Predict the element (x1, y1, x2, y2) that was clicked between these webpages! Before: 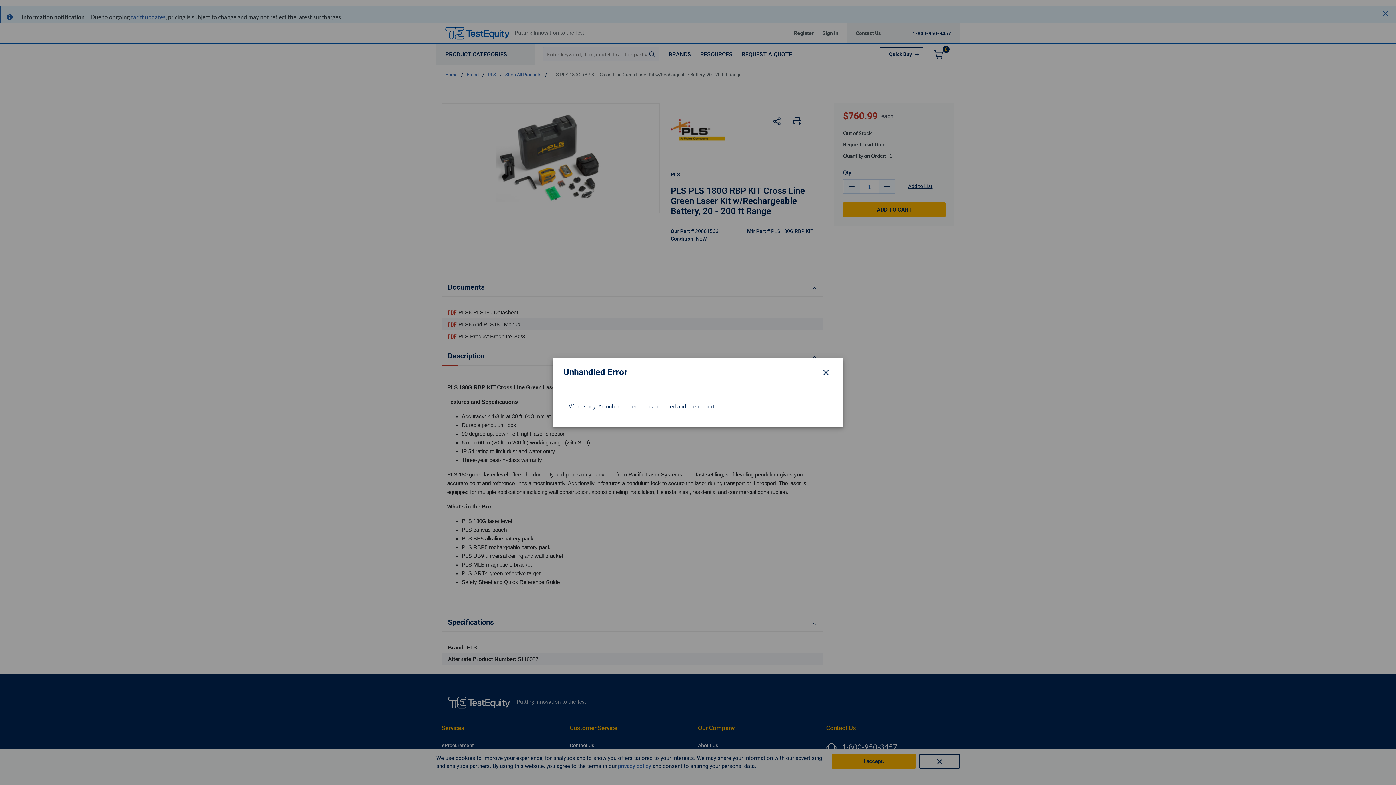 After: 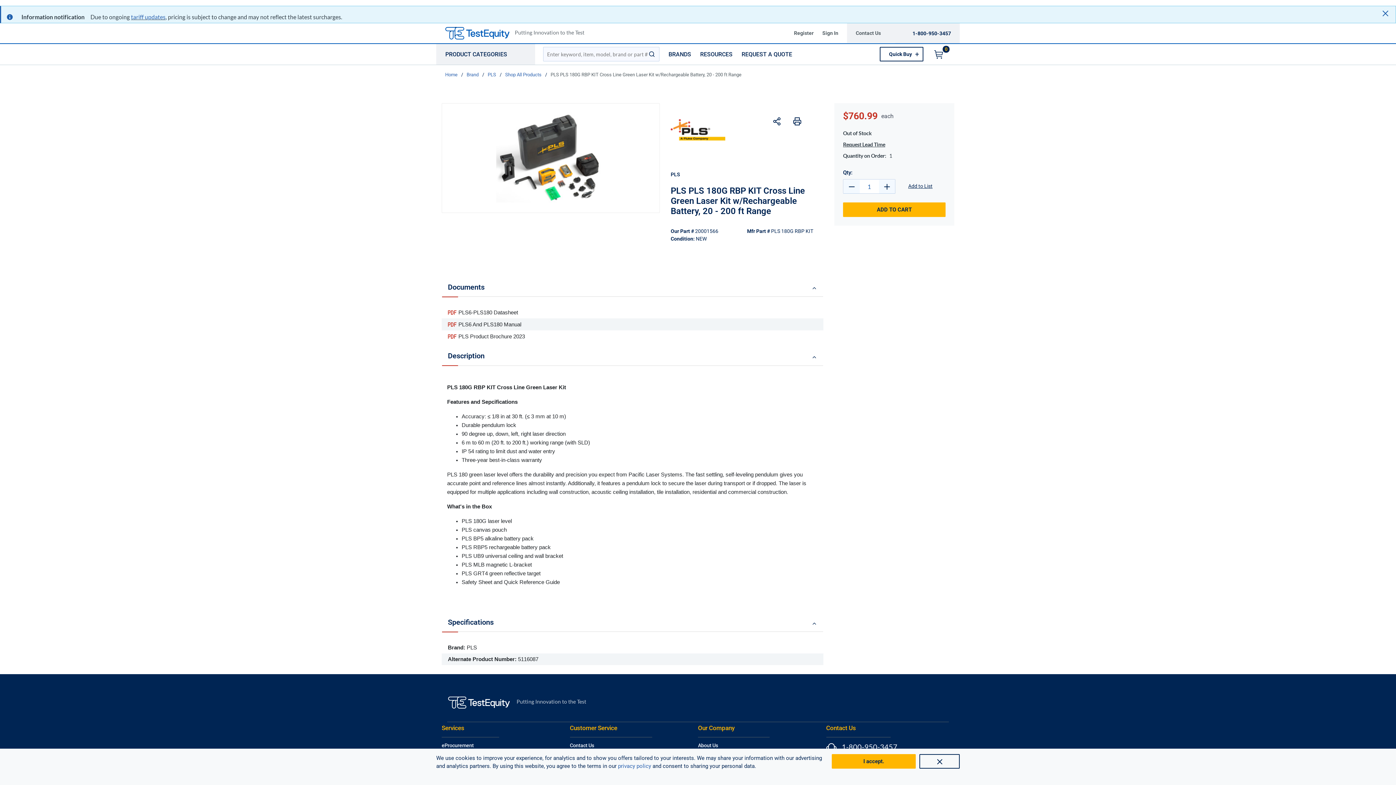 Action: label: Close modal bbox: (819, 365, 832, 378)